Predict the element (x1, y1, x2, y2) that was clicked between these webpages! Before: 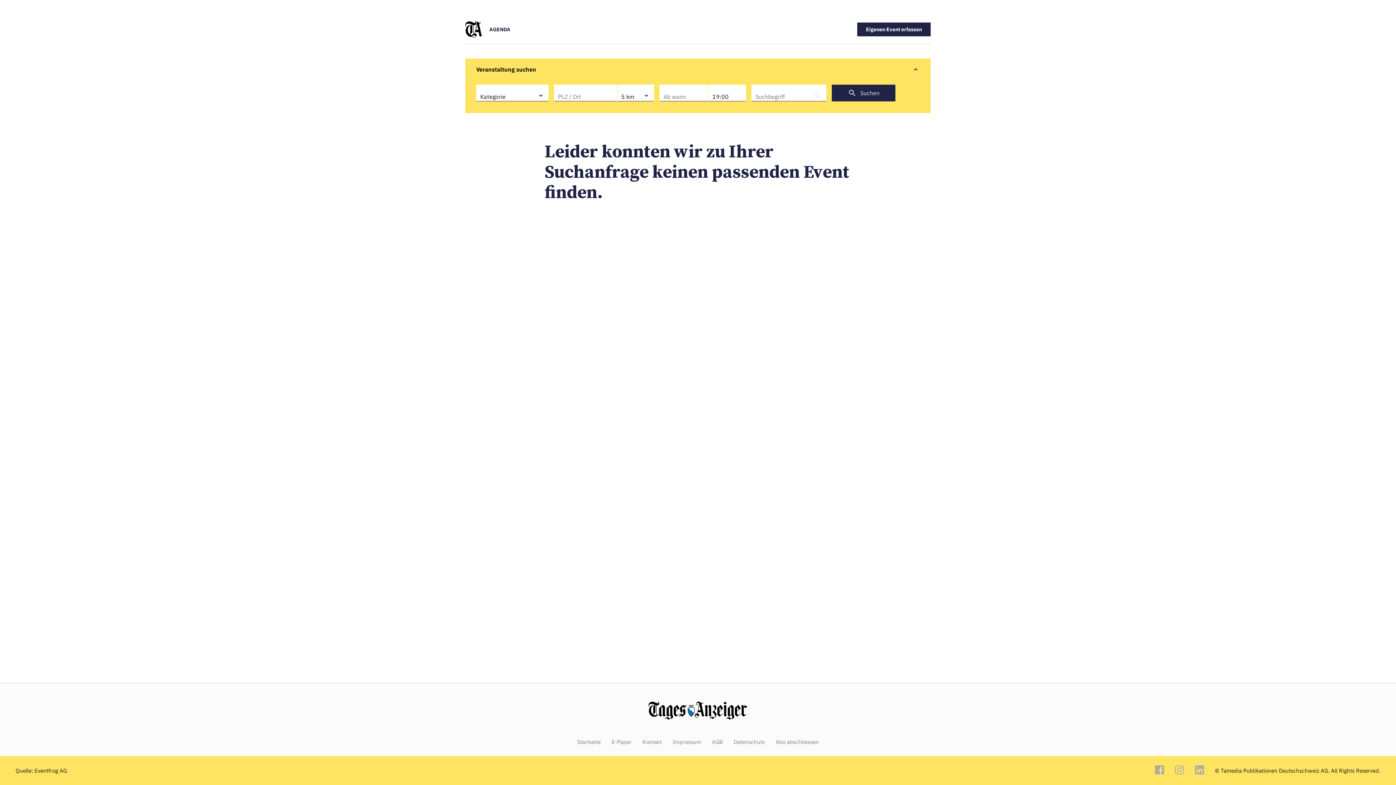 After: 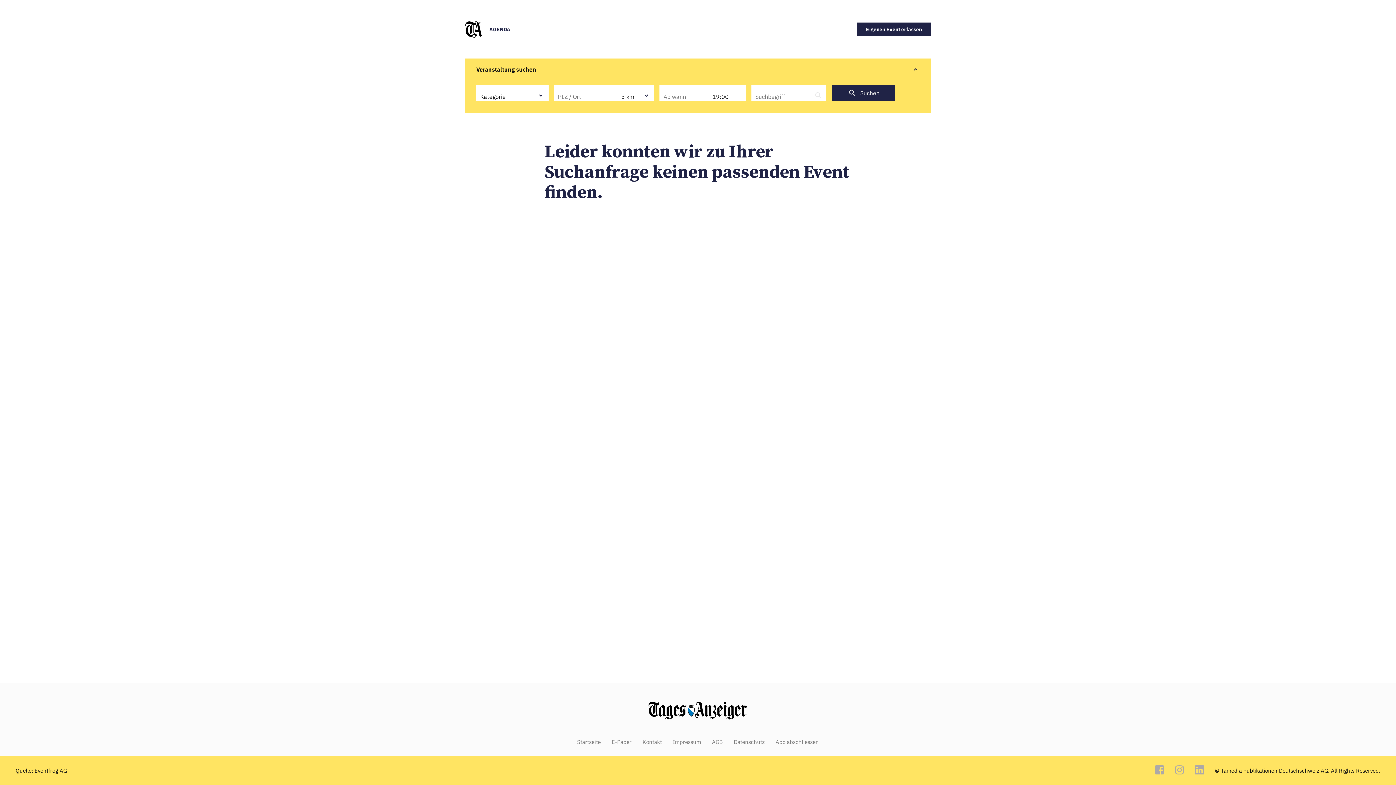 Action: label: AGB bbox: (712, 739, 723, 745)